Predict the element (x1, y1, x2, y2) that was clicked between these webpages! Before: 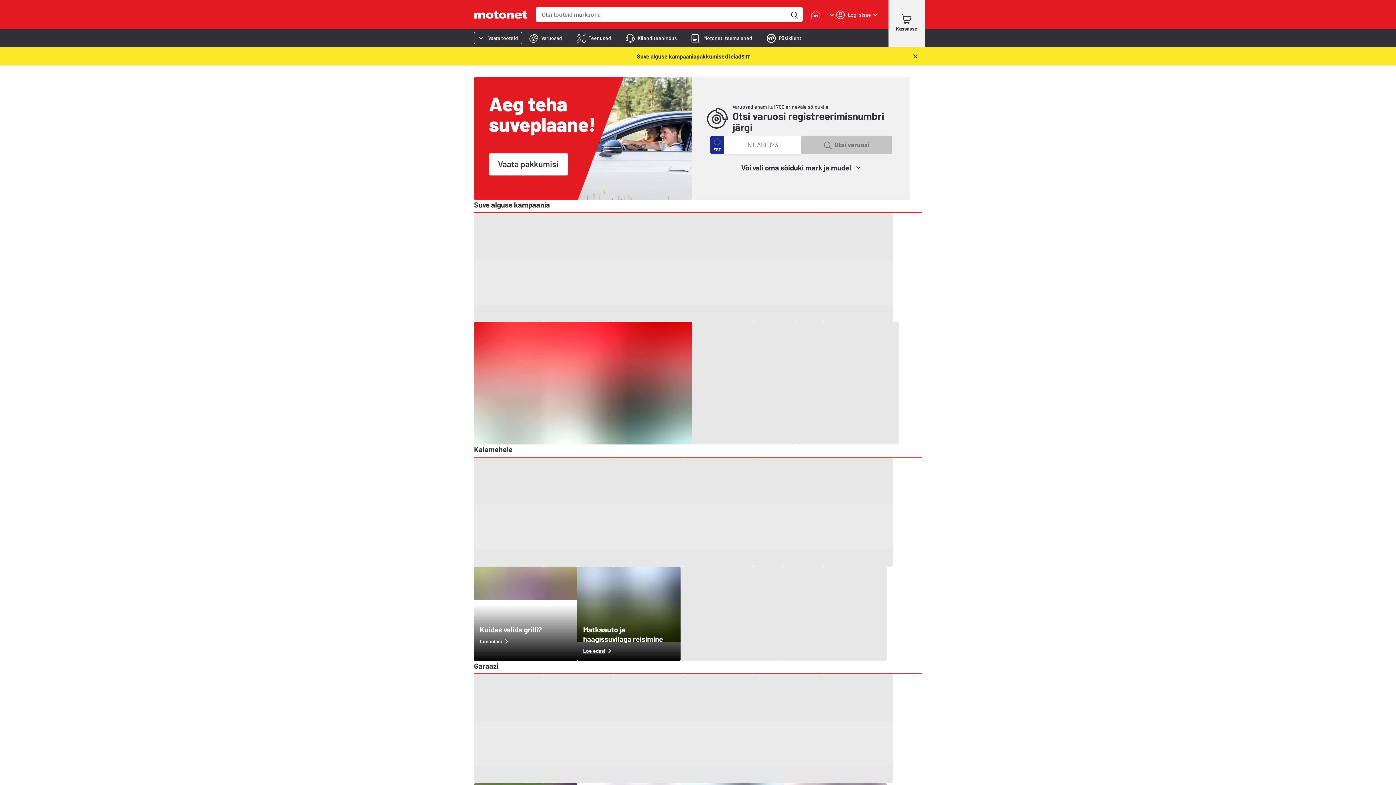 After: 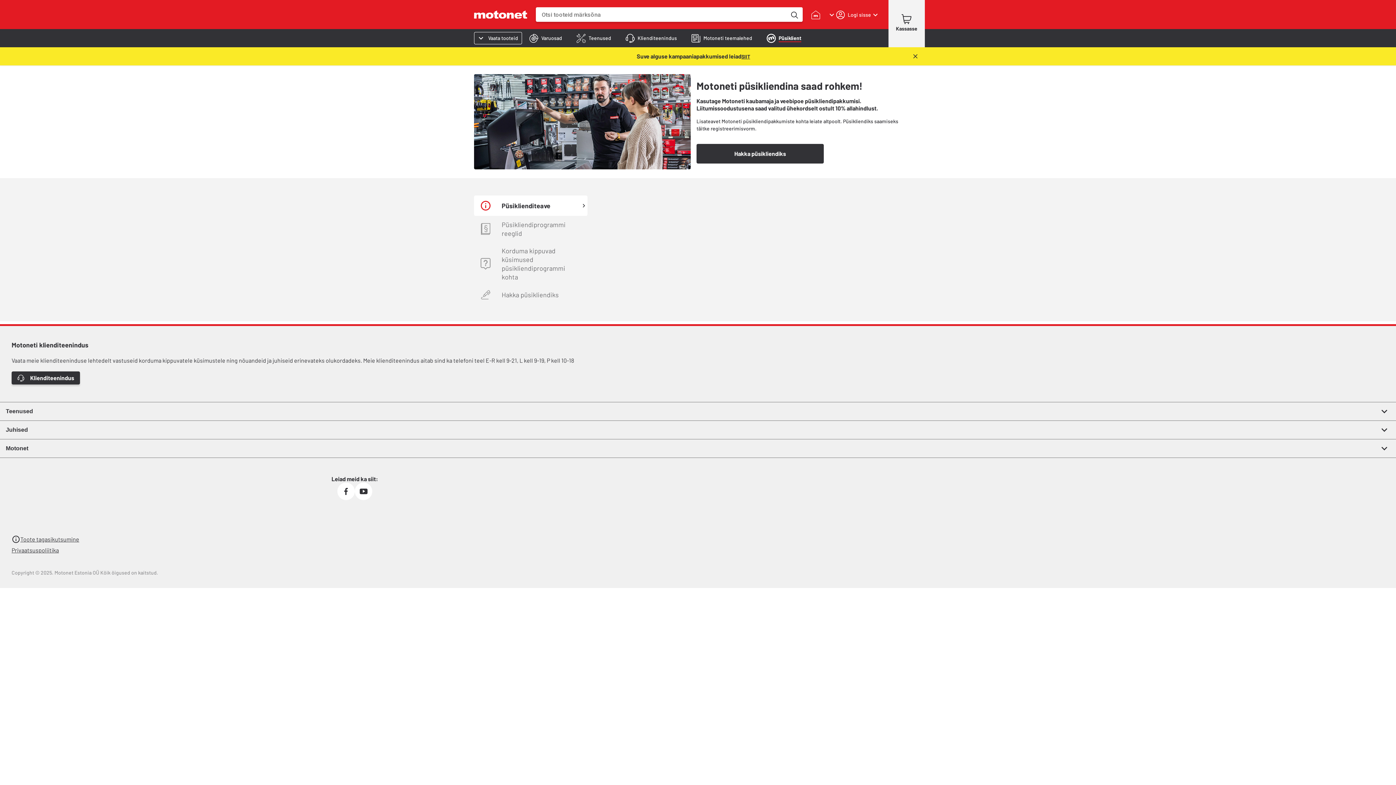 Action: bbox: (759, 29, 808, 46) label: Püsiklient